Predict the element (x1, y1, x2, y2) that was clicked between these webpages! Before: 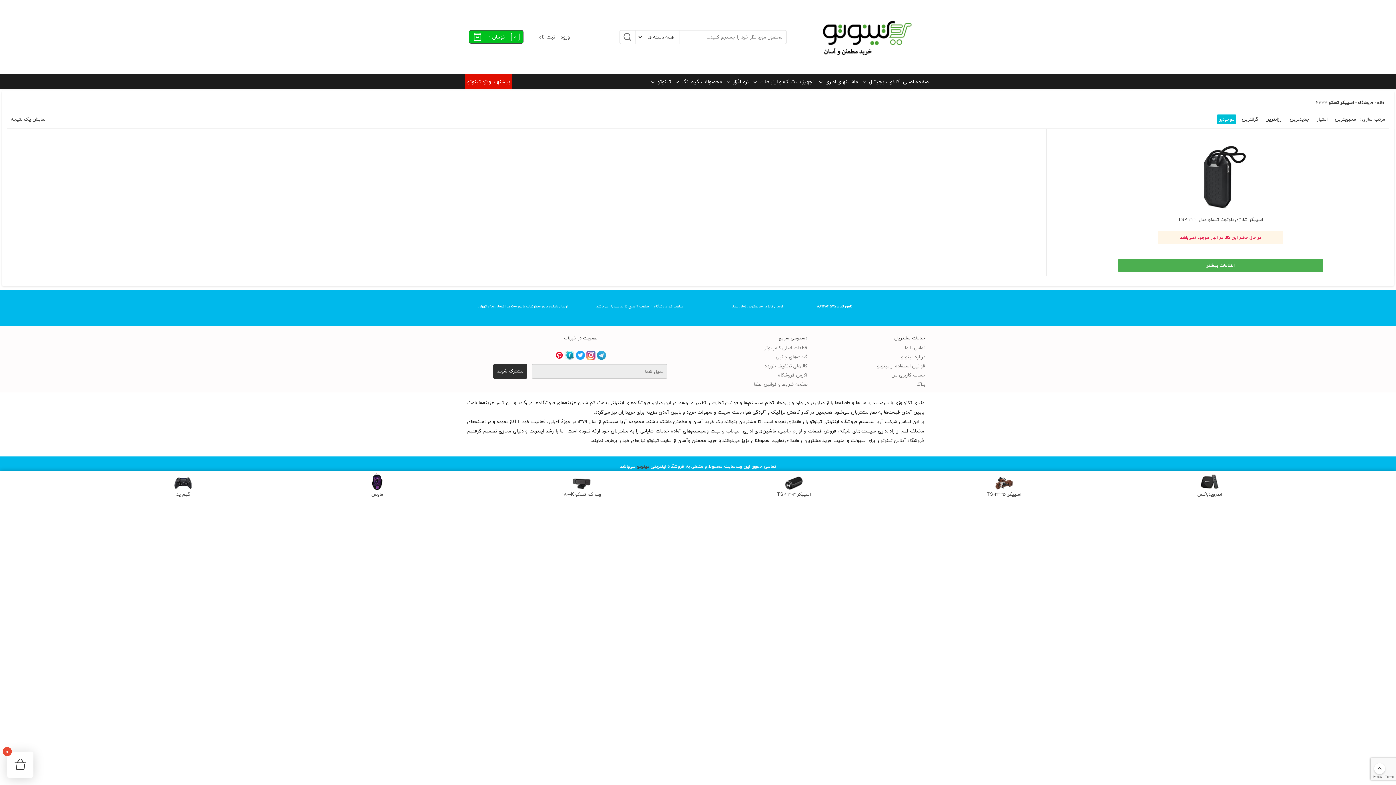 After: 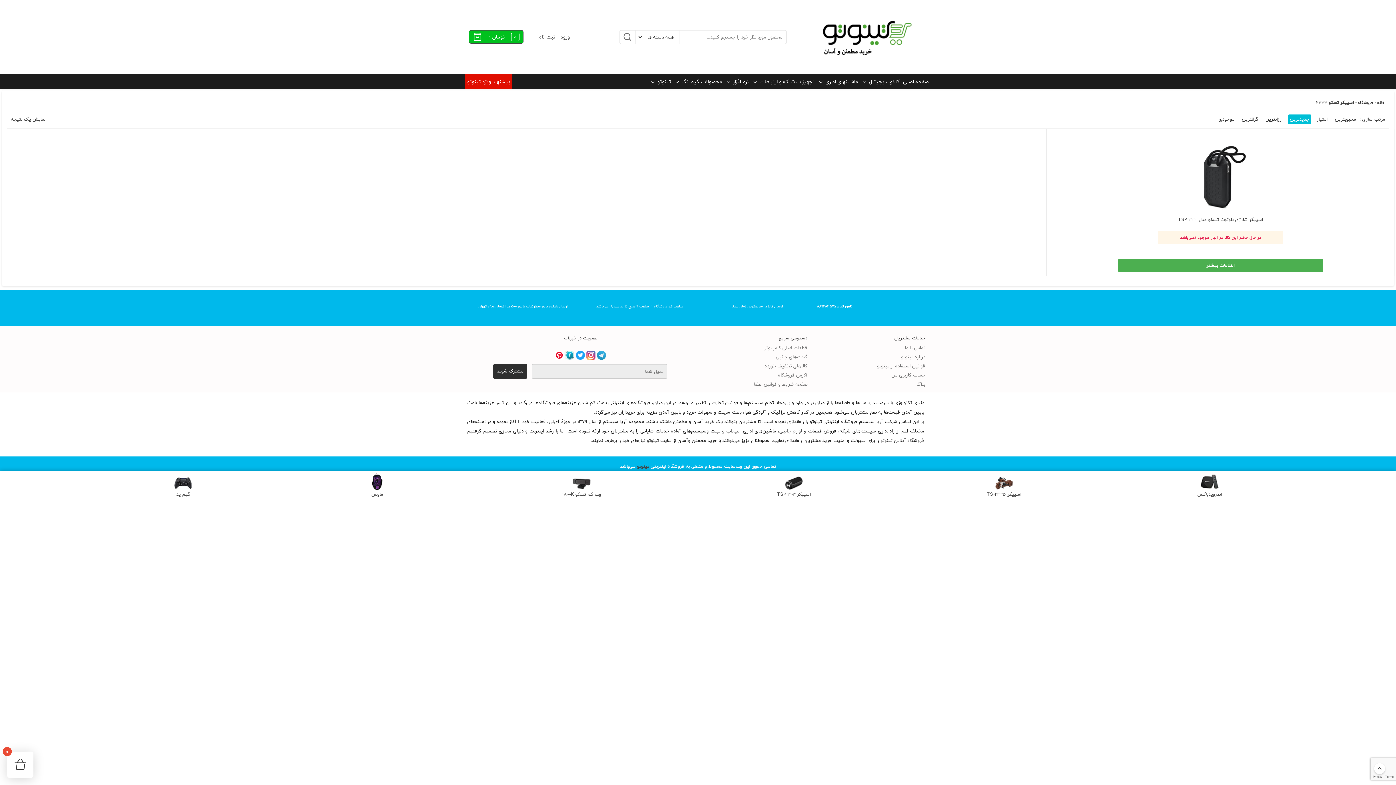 Action: label: جدیدترین bbox: (1288, 114, 1311, 123)